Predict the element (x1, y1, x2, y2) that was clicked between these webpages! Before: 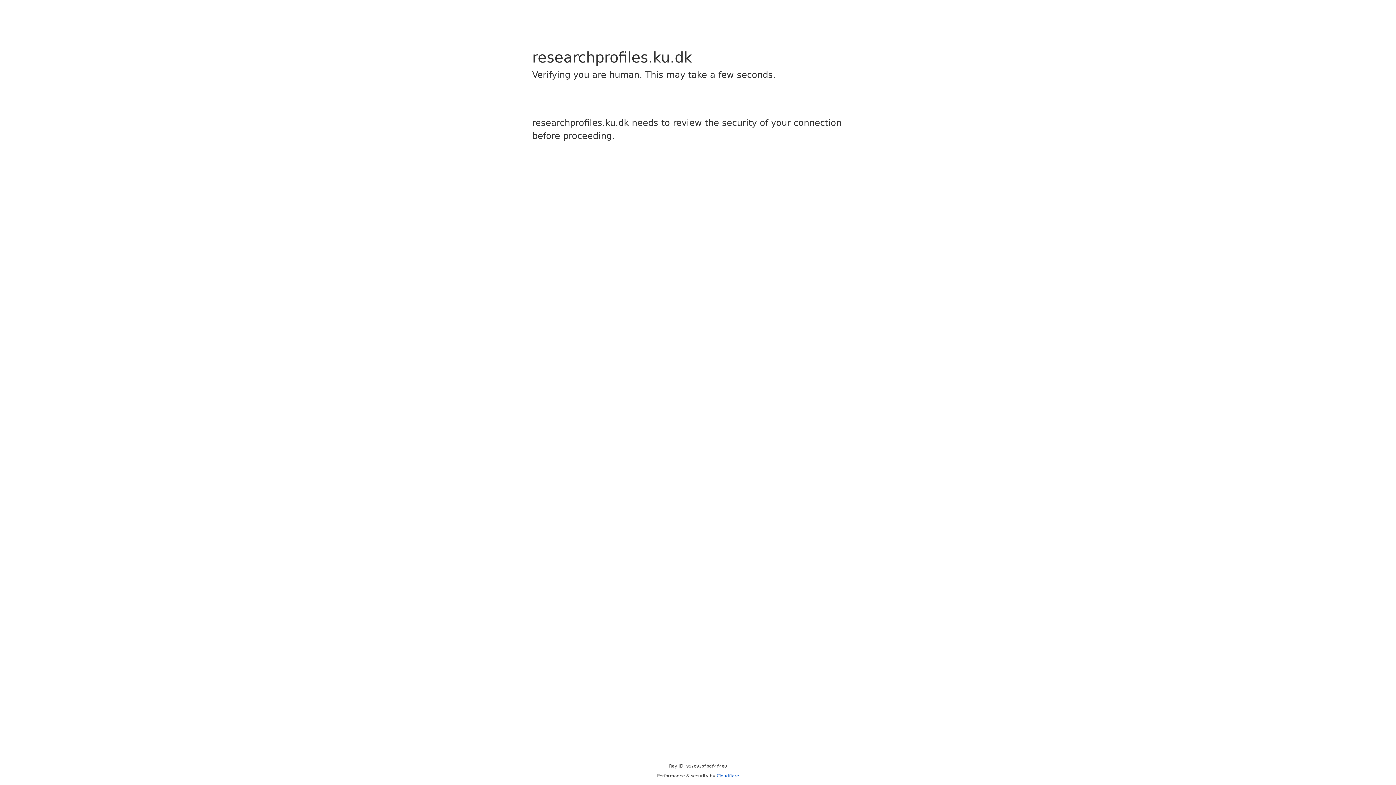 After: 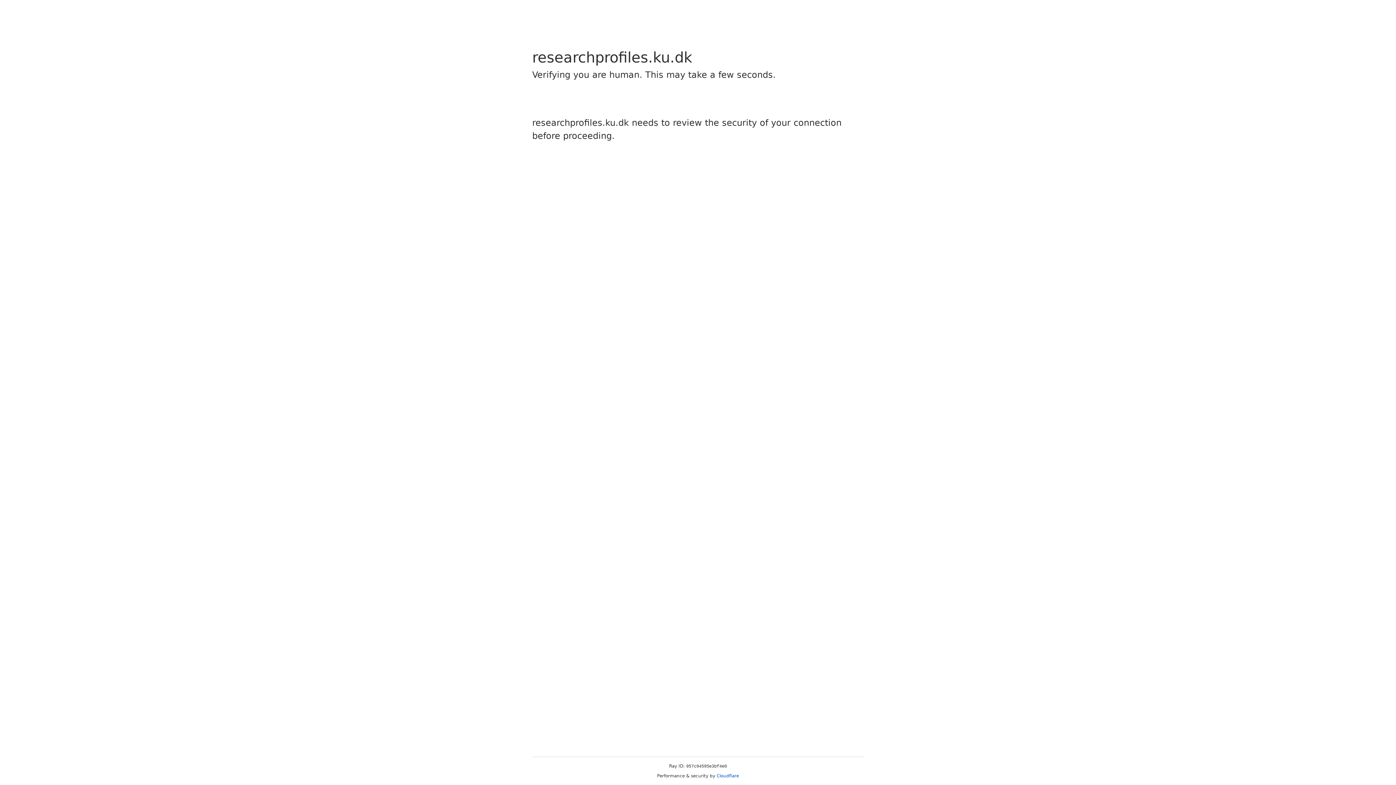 Action: bbox: (716, 773, 739, 778) label: Cloudflare